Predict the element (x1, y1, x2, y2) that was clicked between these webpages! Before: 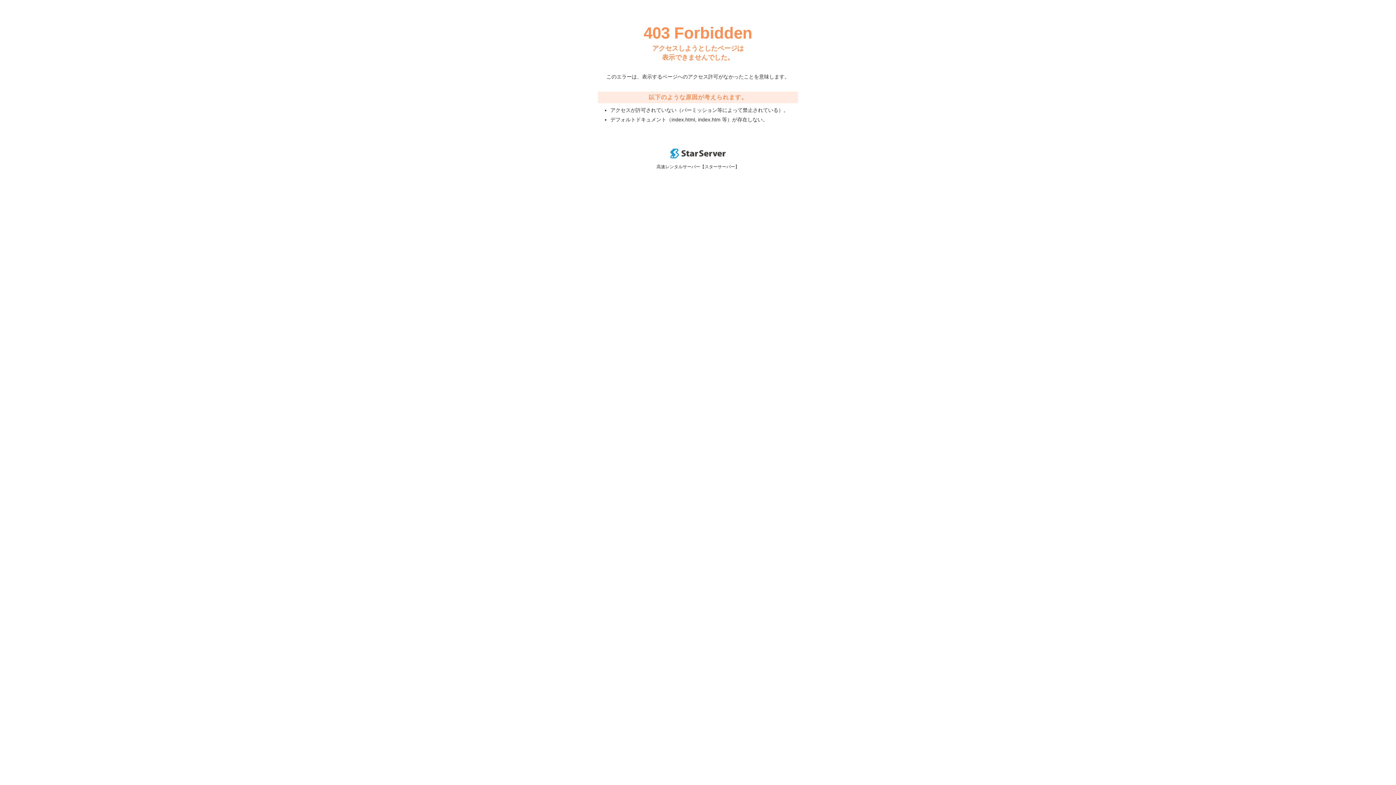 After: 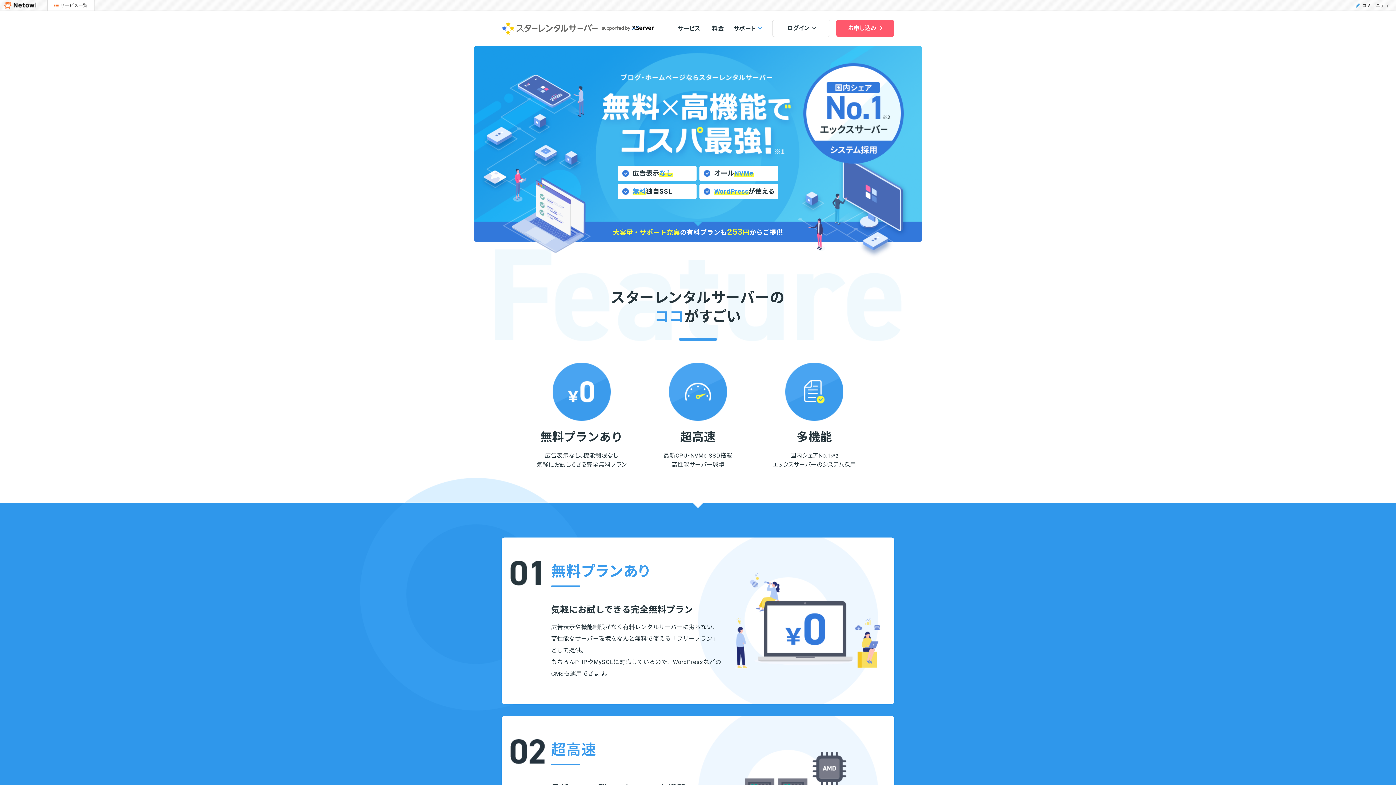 Action: bbox: (670, 153, 725, 159)